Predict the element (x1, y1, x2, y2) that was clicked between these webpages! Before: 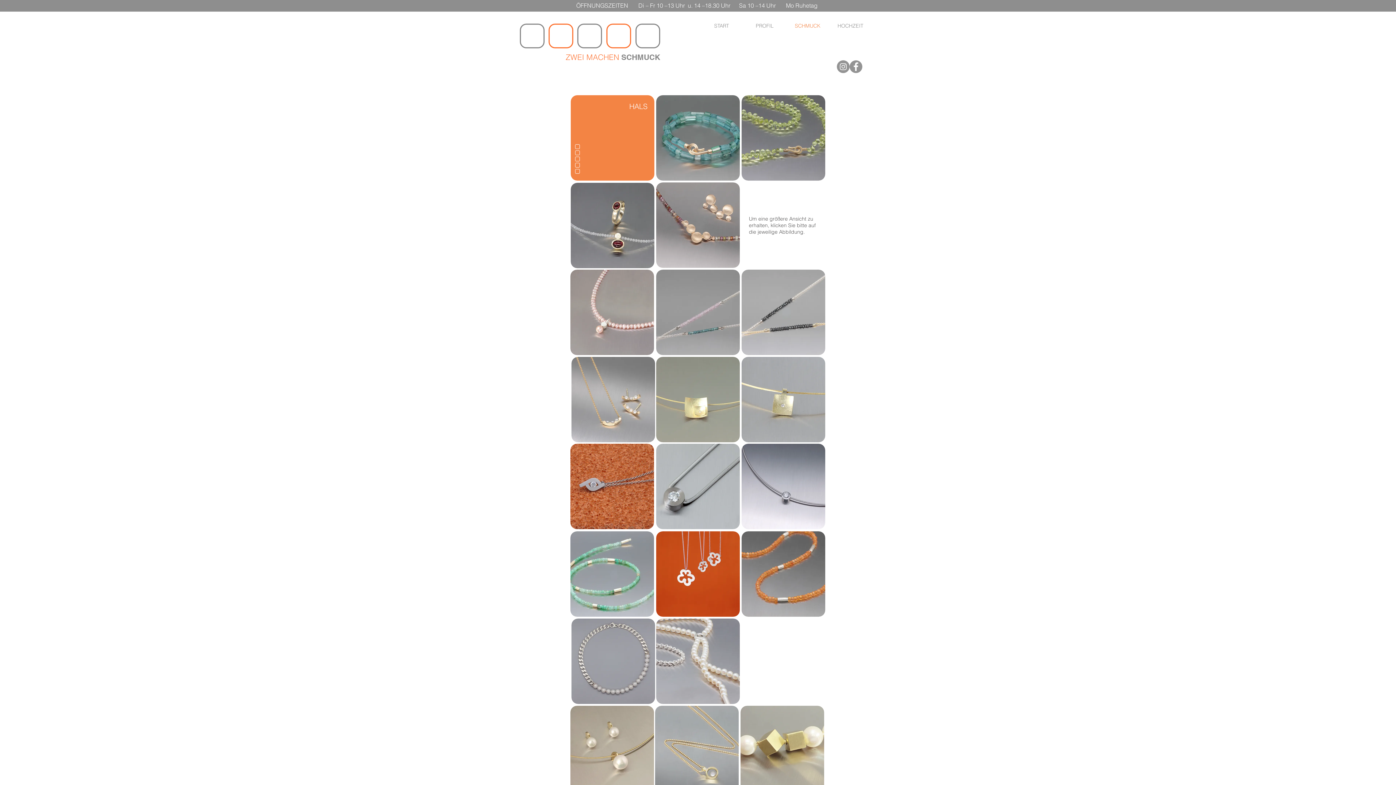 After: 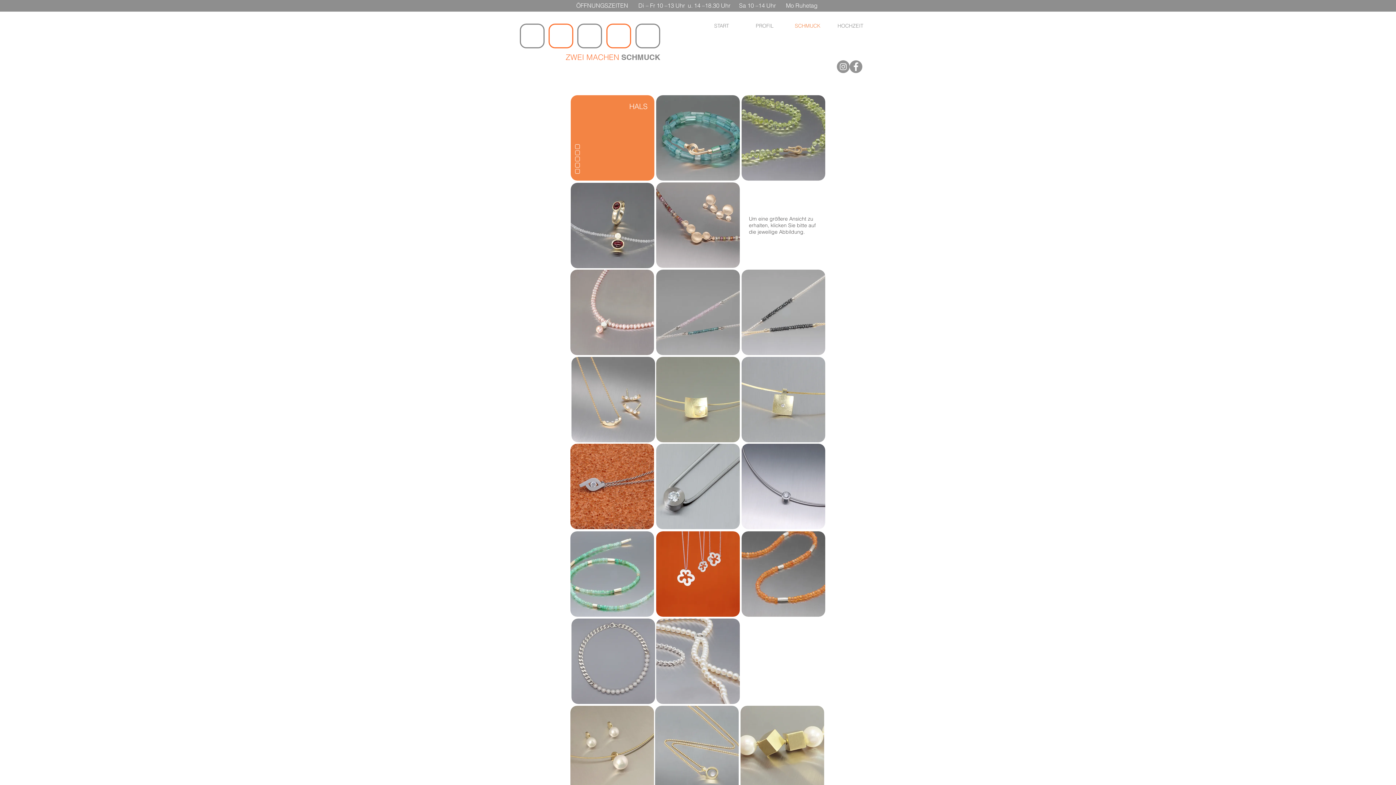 Action: label: Facebook bbox: (849, 60, 862, 73)